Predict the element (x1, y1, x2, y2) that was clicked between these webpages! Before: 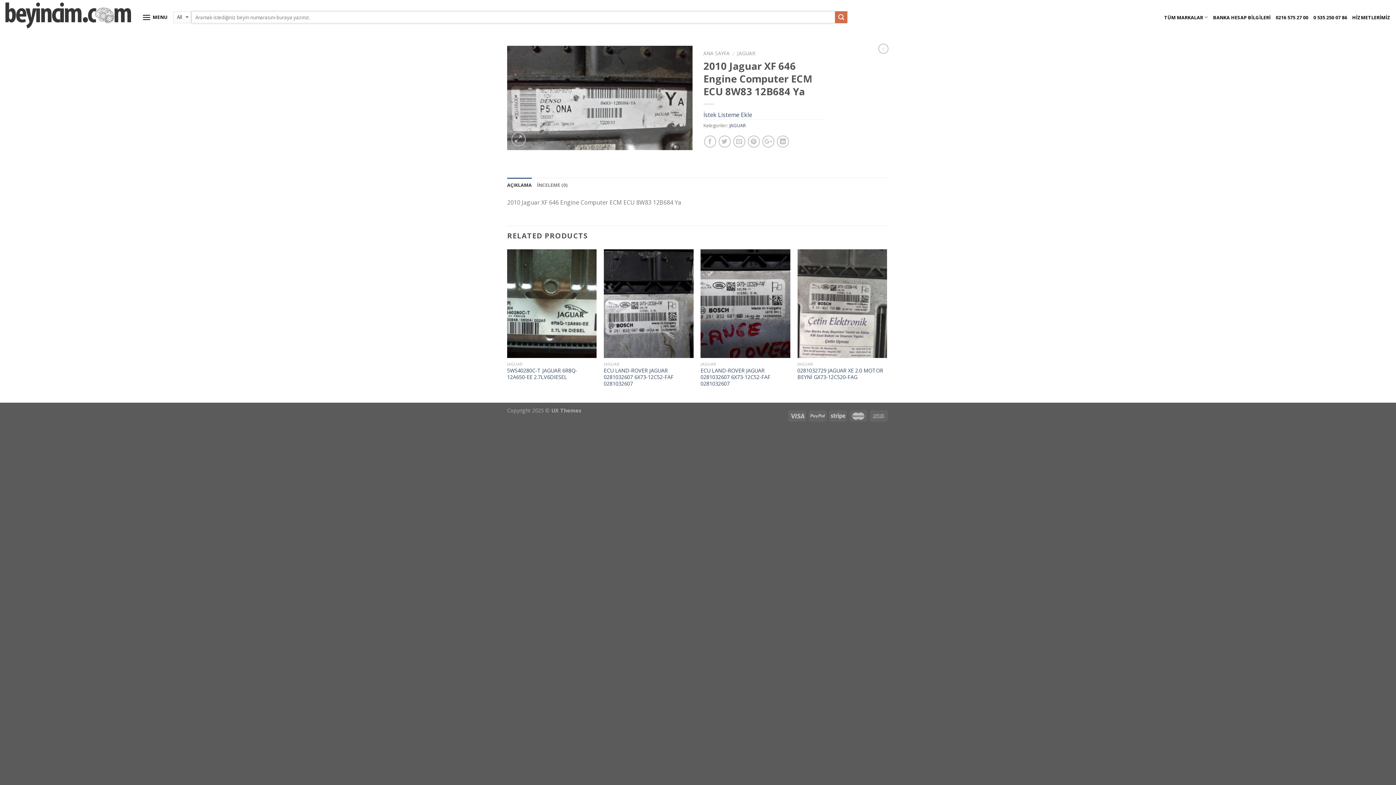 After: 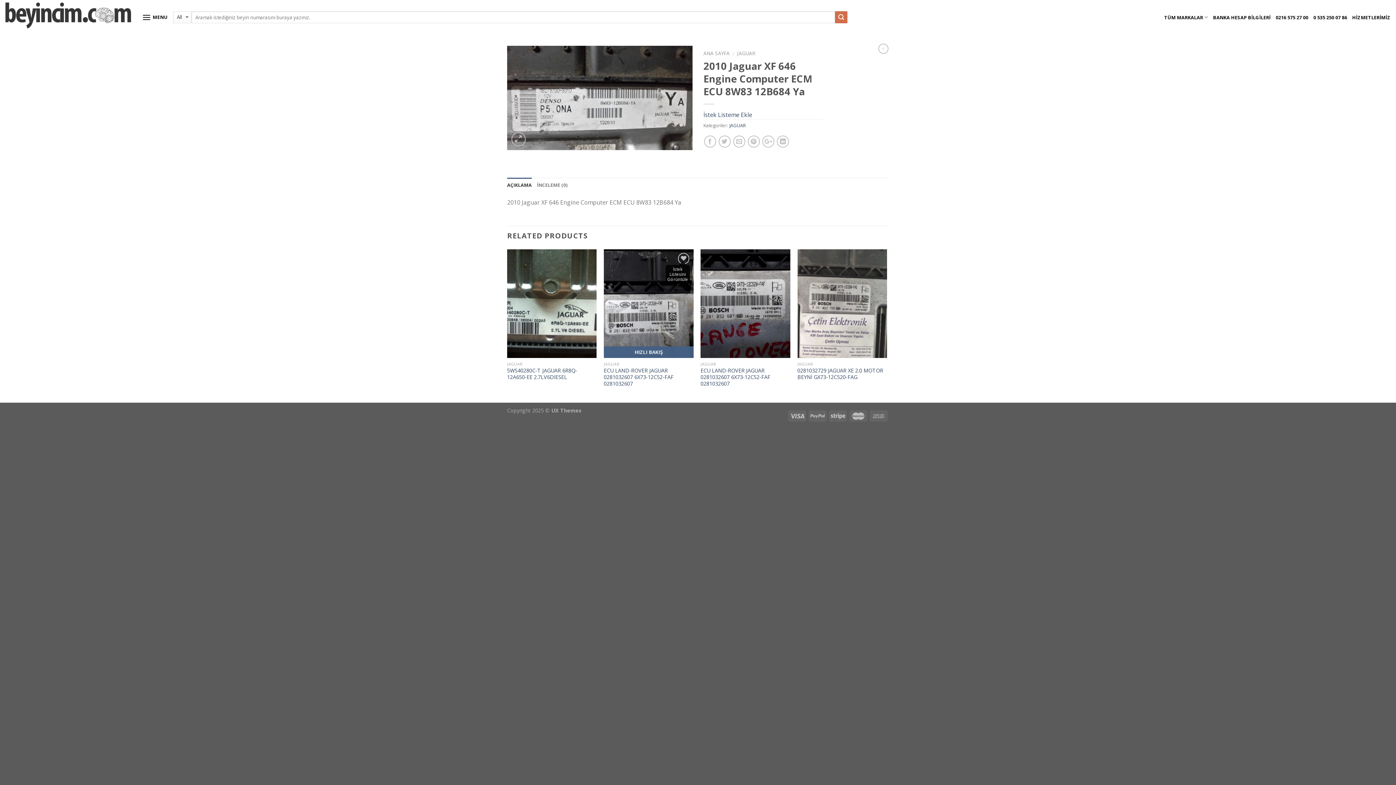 Action: label: İstek Listeme Ekle bbox: (672, 266, 688, 282)